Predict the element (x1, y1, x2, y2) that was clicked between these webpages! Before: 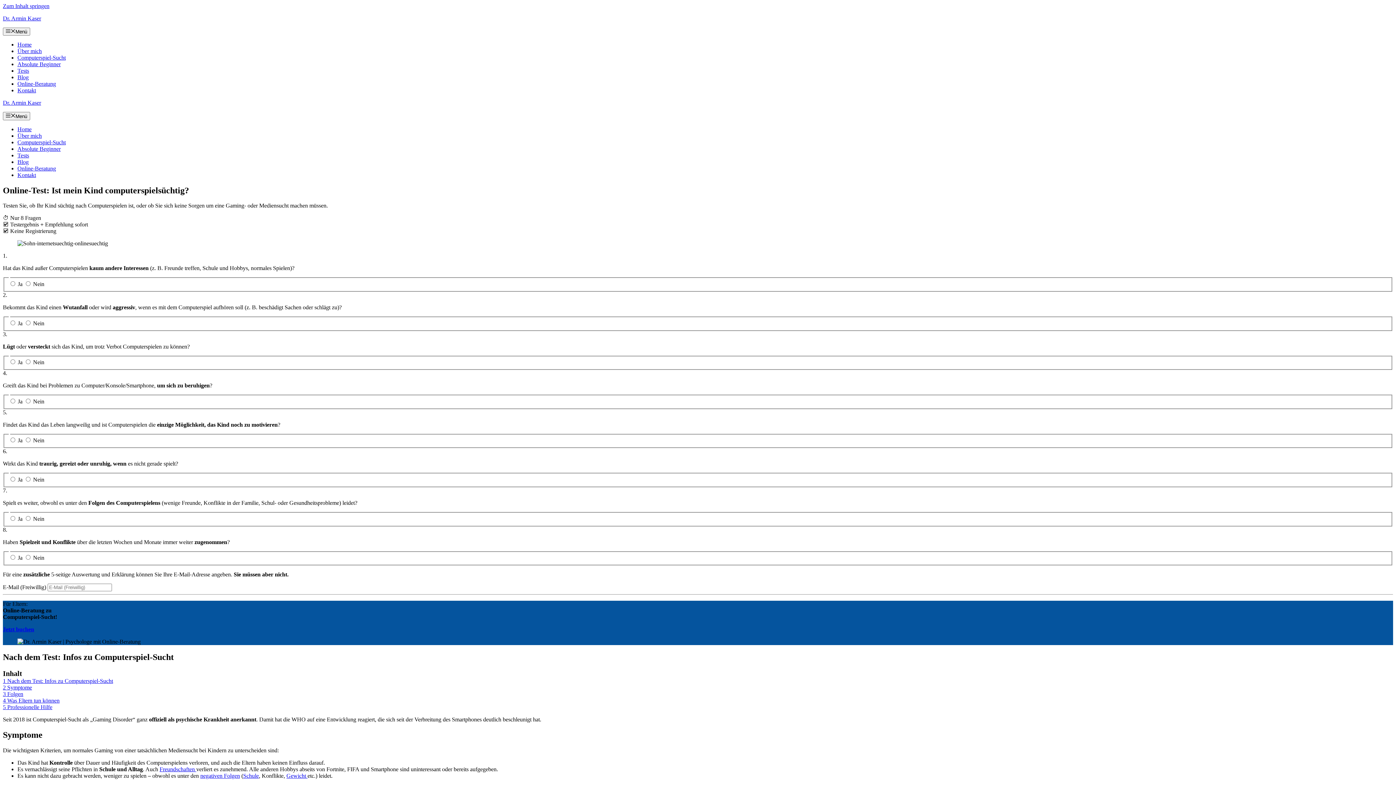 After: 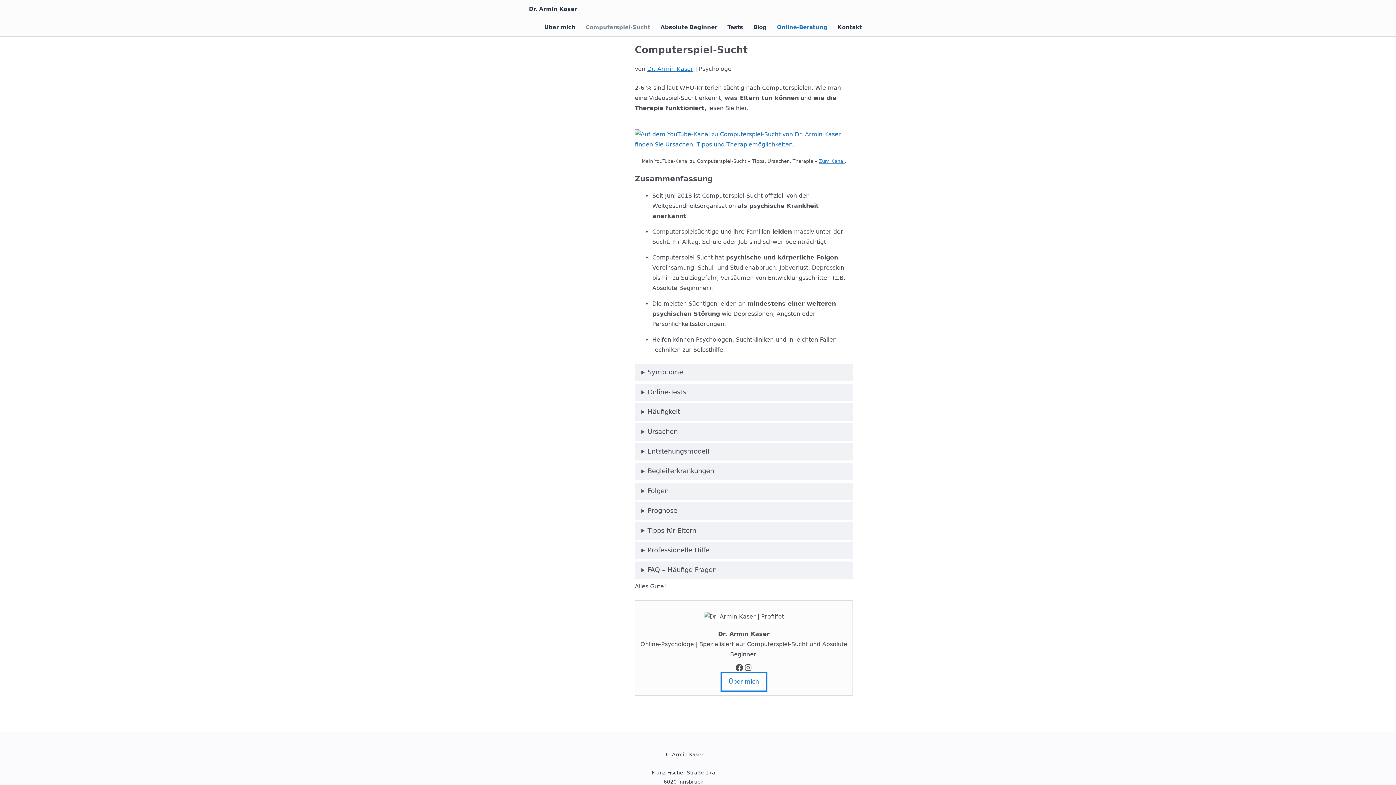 Action: label: Computerspiel-Sucht bbox: (17, 139, 65, 145)